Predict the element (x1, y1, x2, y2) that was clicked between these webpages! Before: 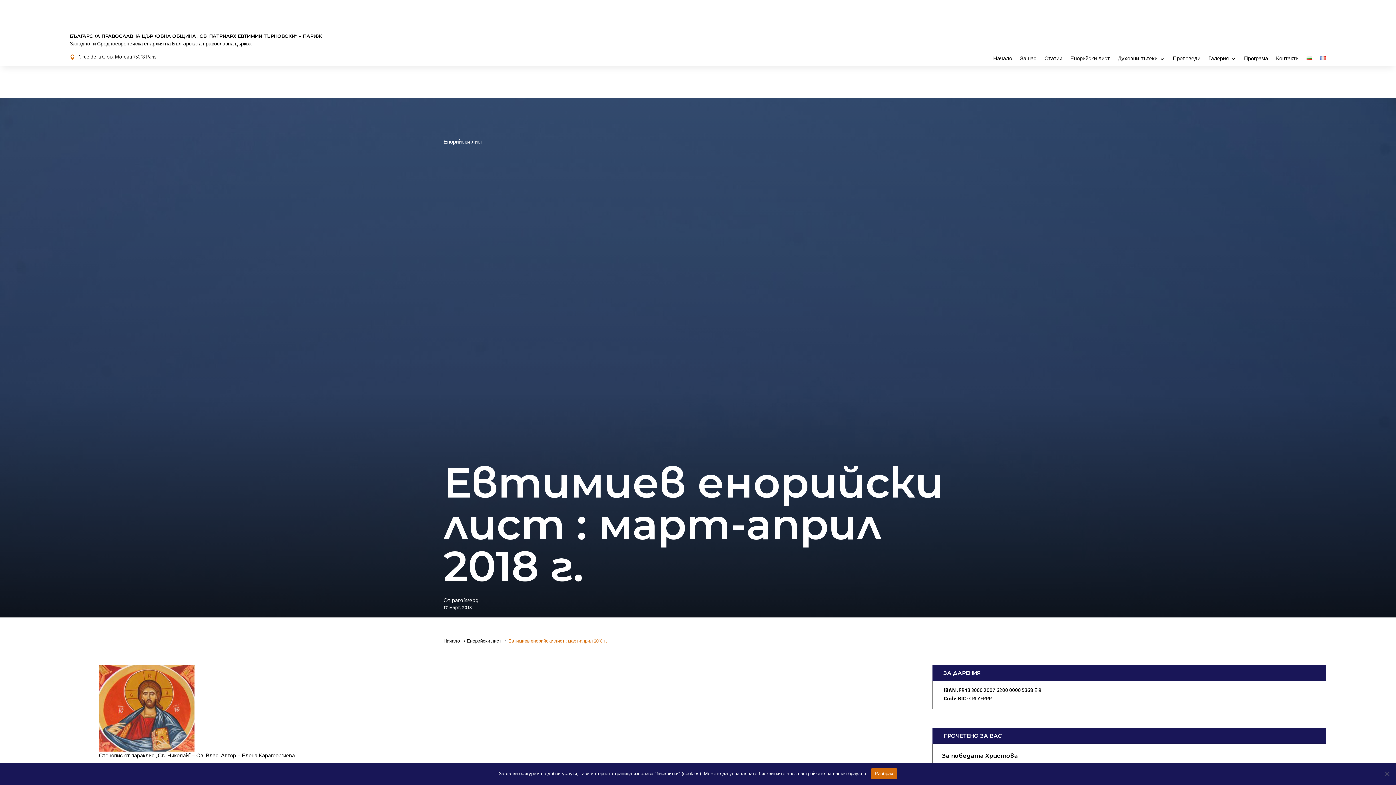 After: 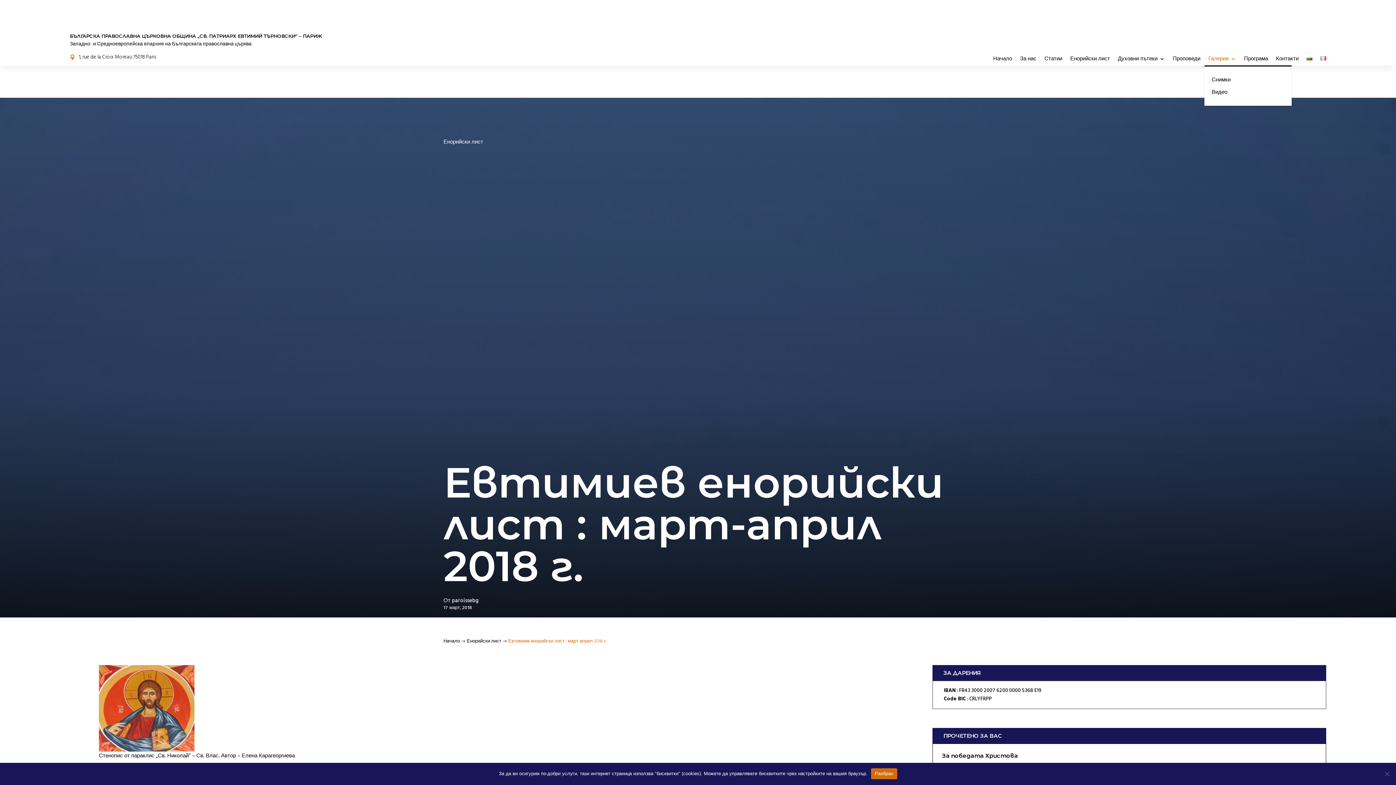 Action: label: Галерия bbox: (1208, 54, 1236, 65)